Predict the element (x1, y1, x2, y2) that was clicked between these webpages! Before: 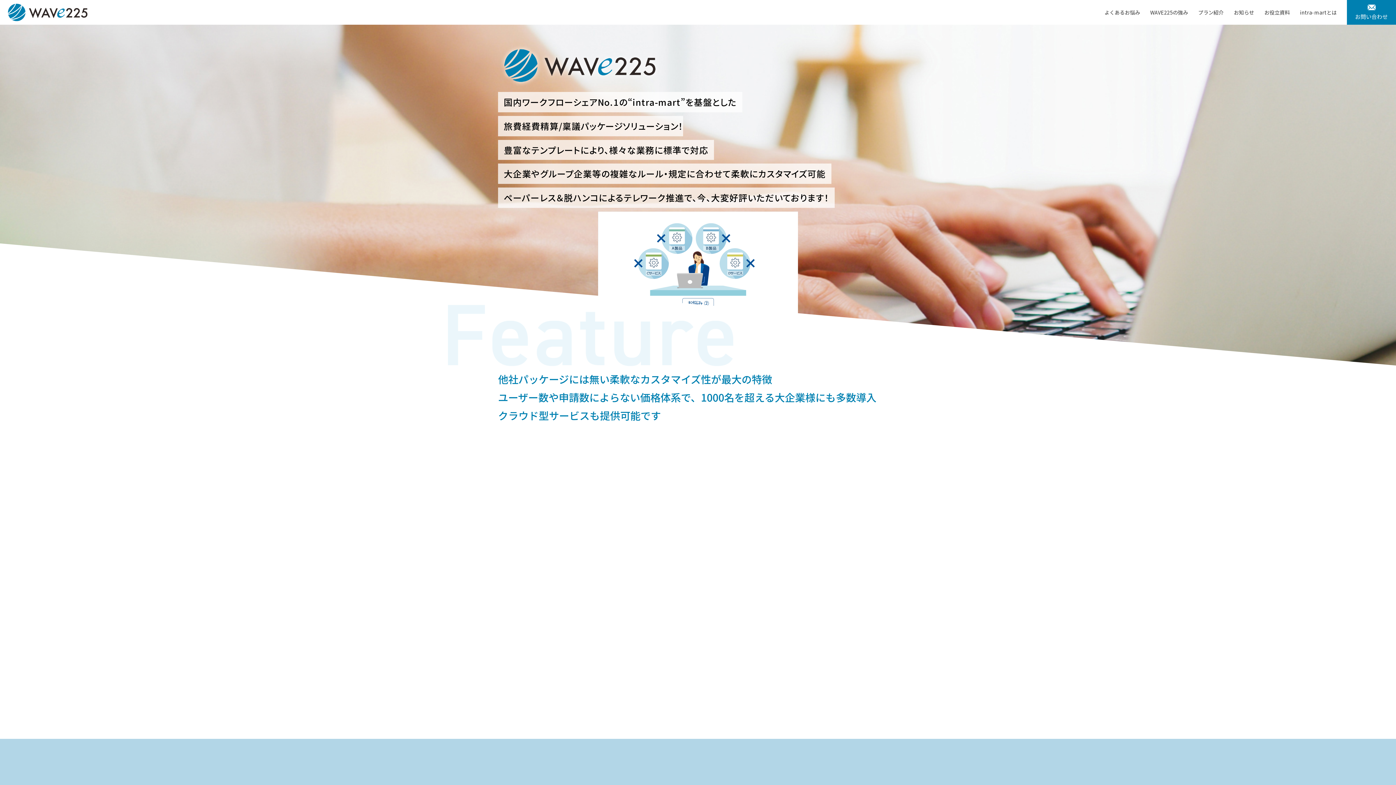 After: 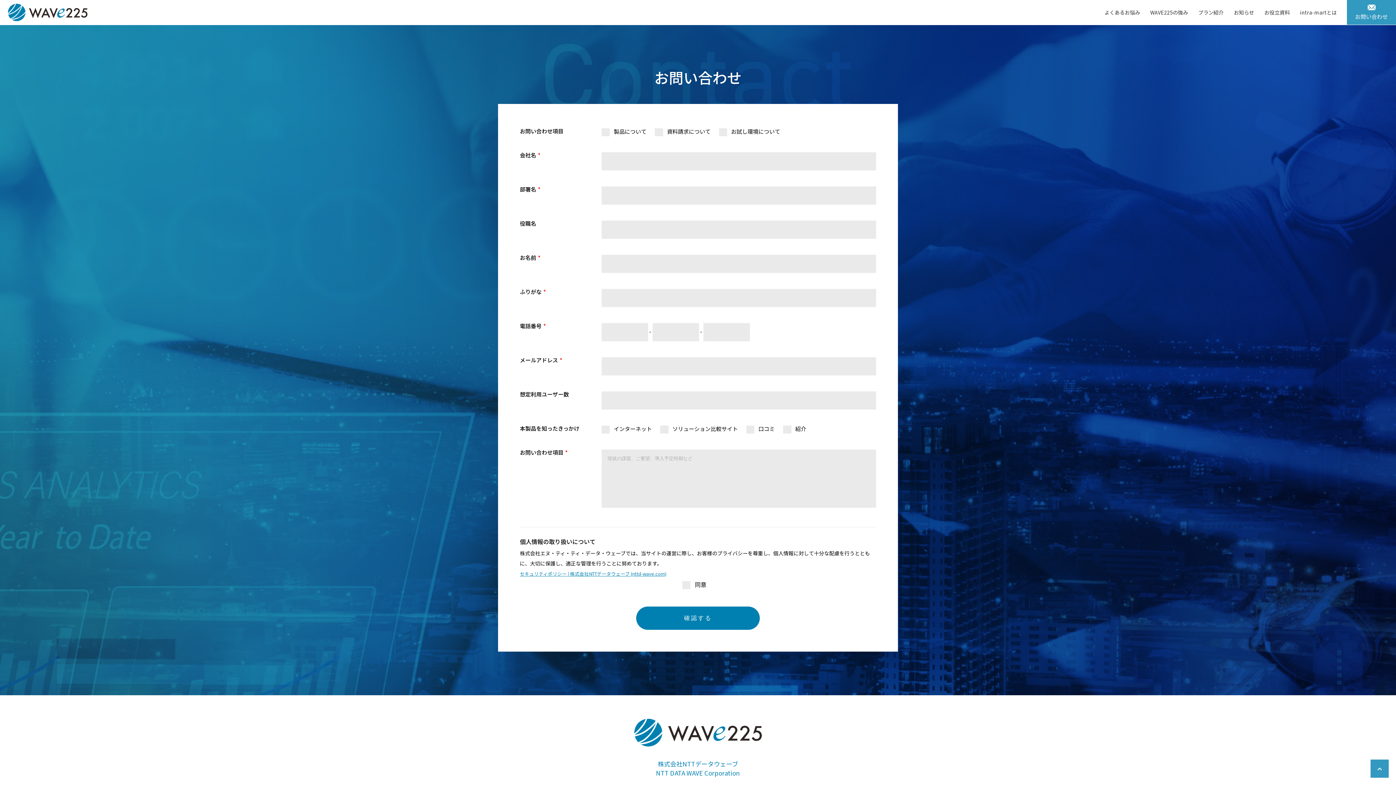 Action: label: お問い合わせ bbox: (1347, 0, 1396, 24)